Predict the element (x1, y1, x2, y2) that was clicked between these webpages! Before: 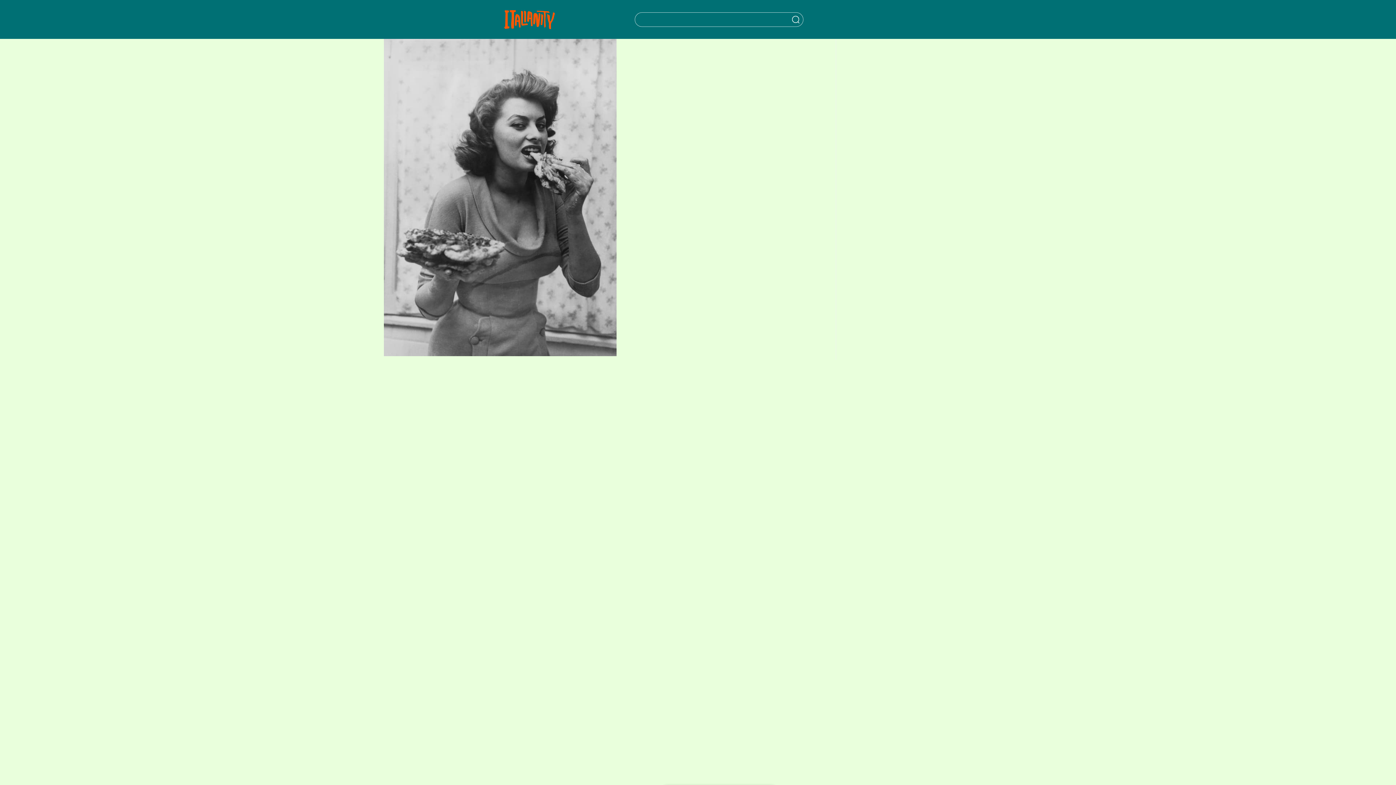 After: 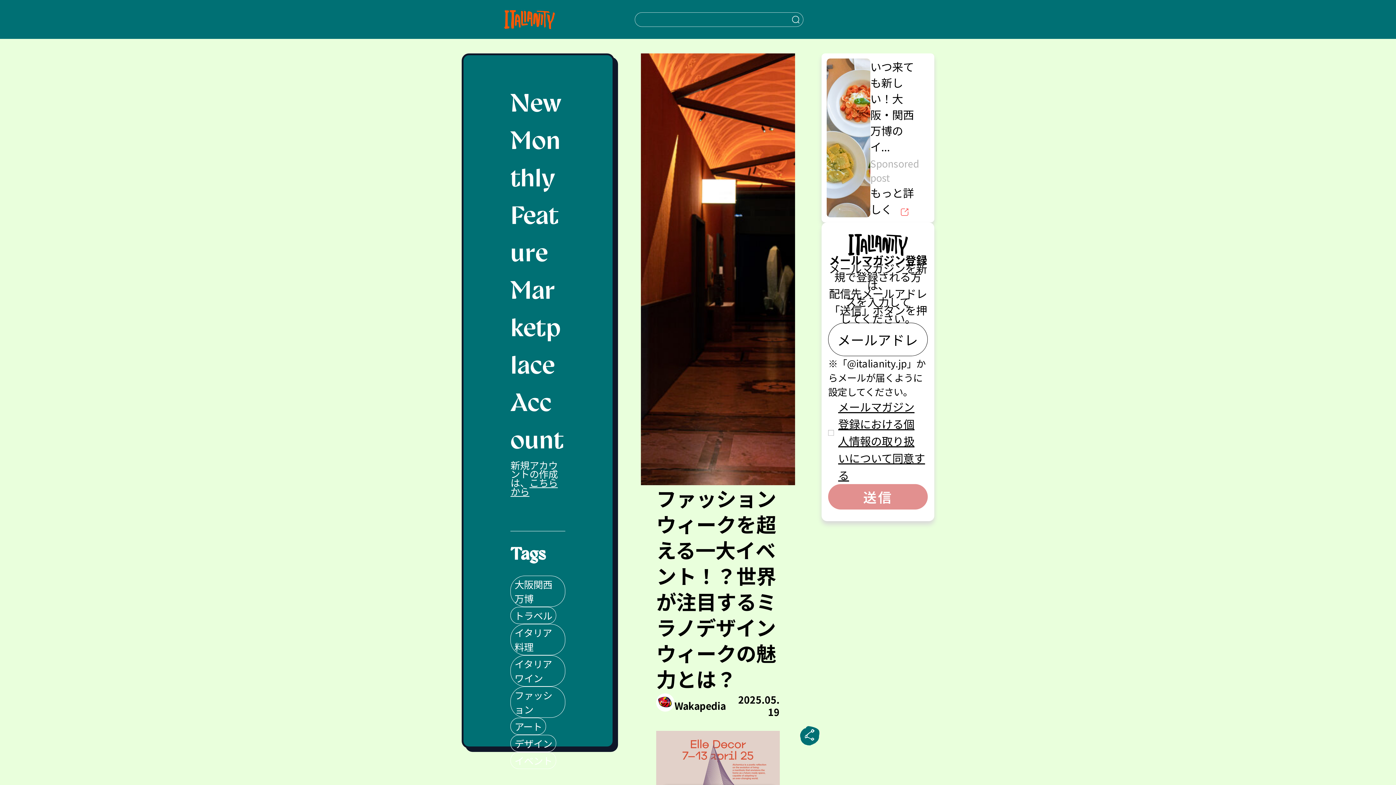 Action: bbox: (504, 0, 555, 38) label: Italianity Logo